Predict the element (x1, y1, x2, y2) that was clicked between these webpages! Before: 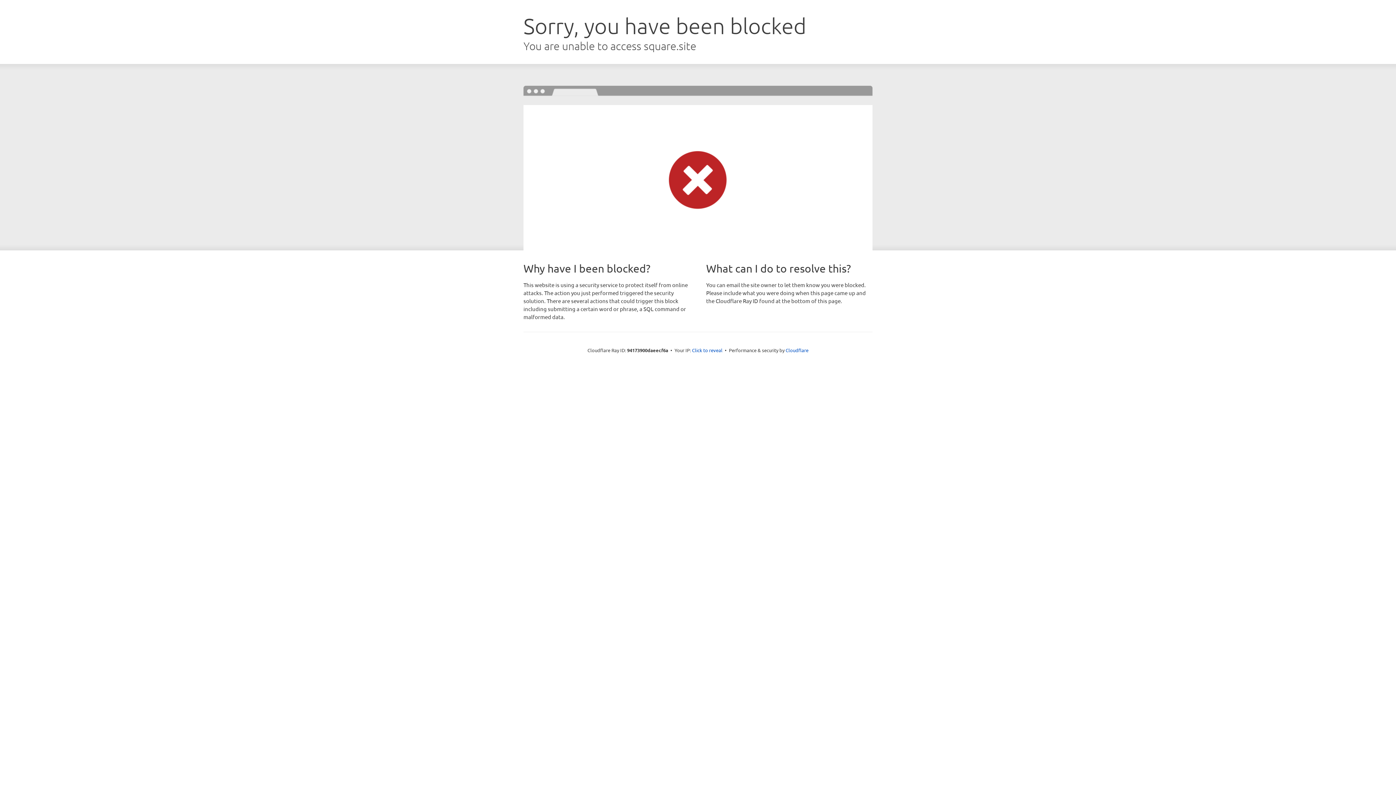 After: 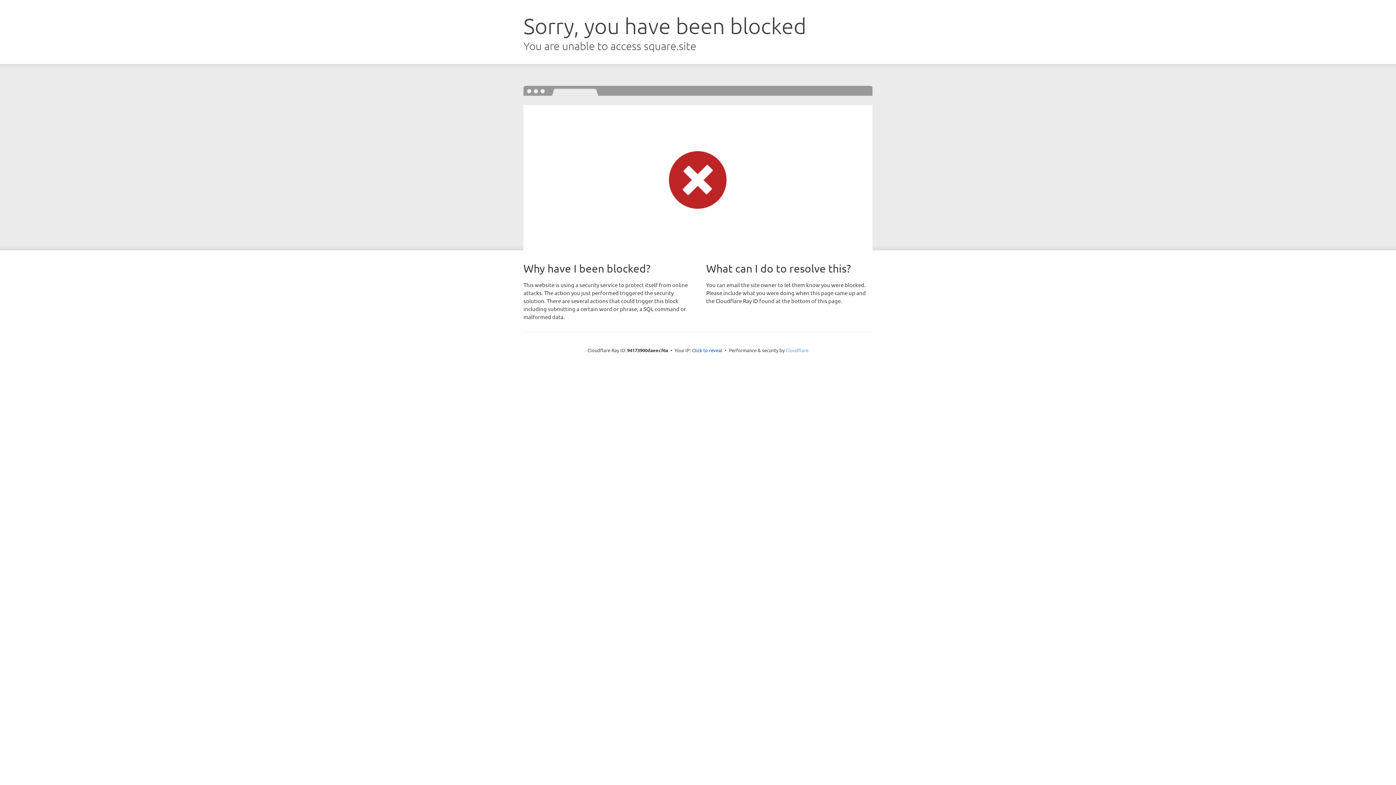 Action: bbox: (785, 347, 808, 353) label: Cloudflare